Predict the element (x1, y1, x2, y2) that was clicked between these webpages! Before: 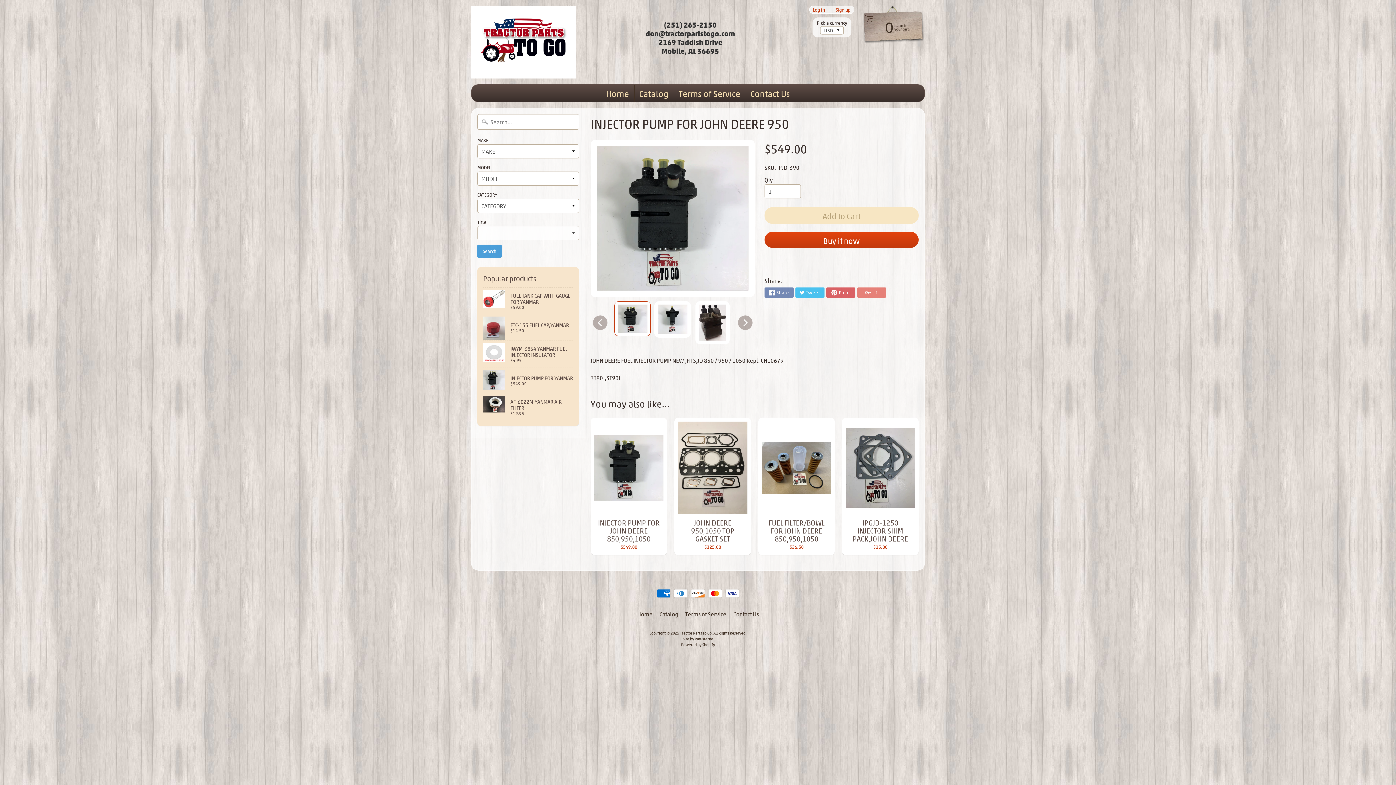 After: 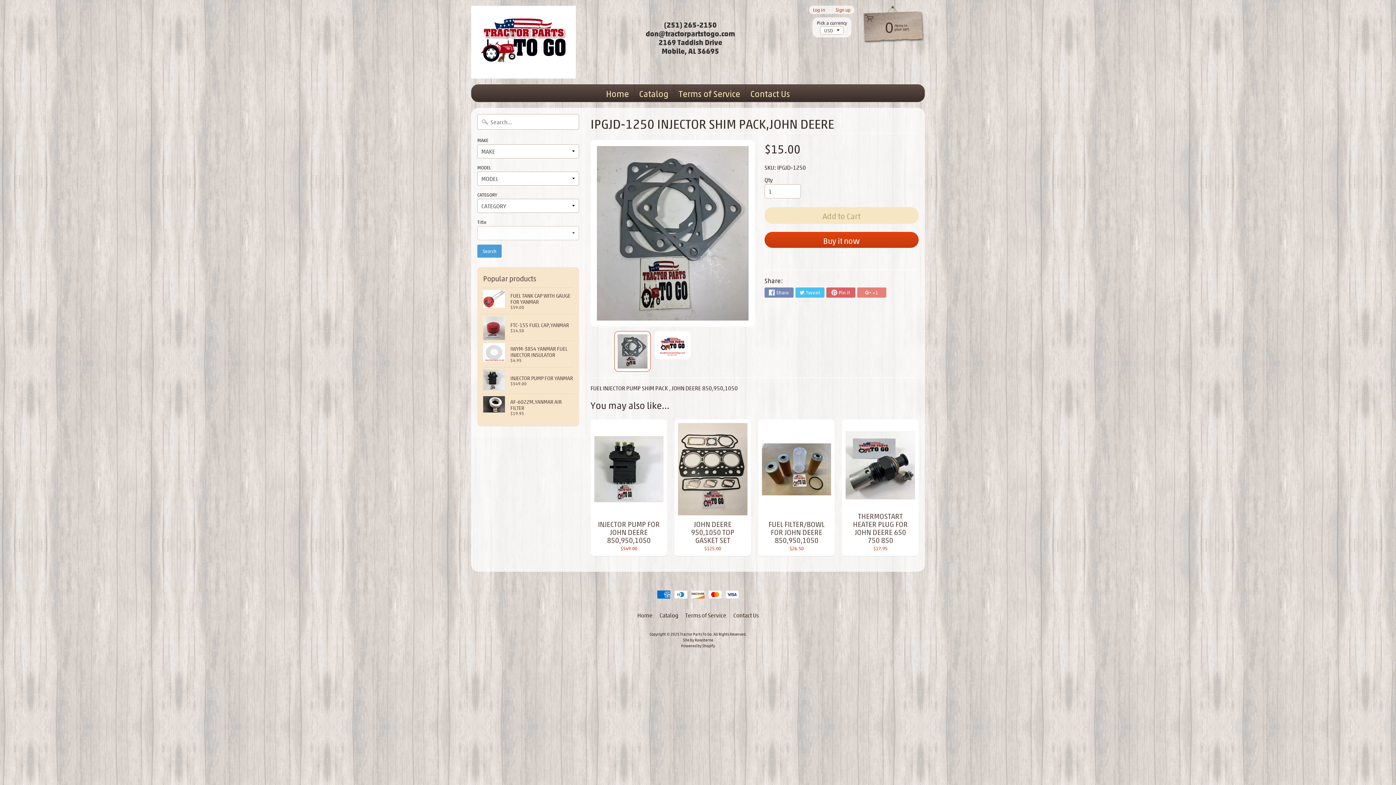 Action: label: IPGJD-1250 INJECTOR SHIM PACK,JOHN DEERE
$15.00 bbox: (842, 418, 918, 555)